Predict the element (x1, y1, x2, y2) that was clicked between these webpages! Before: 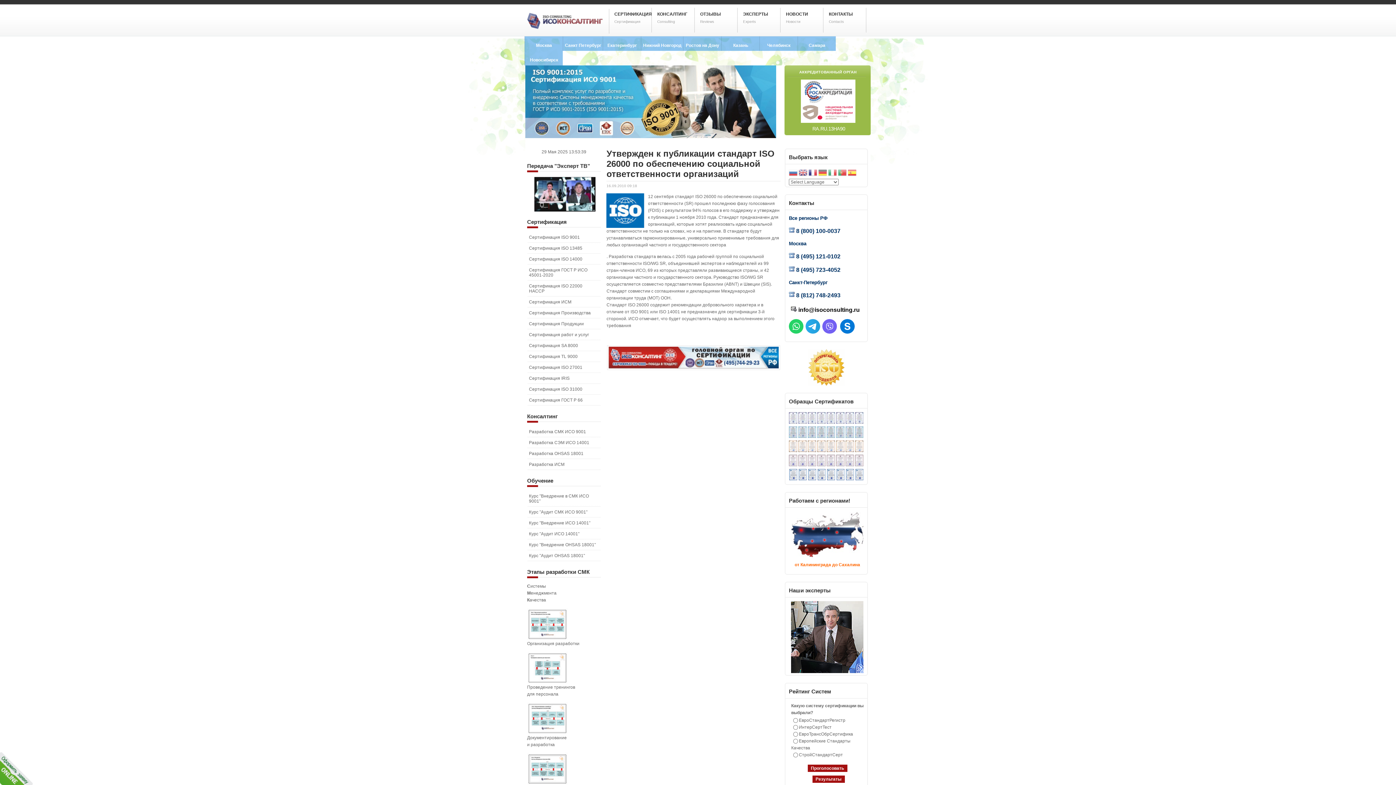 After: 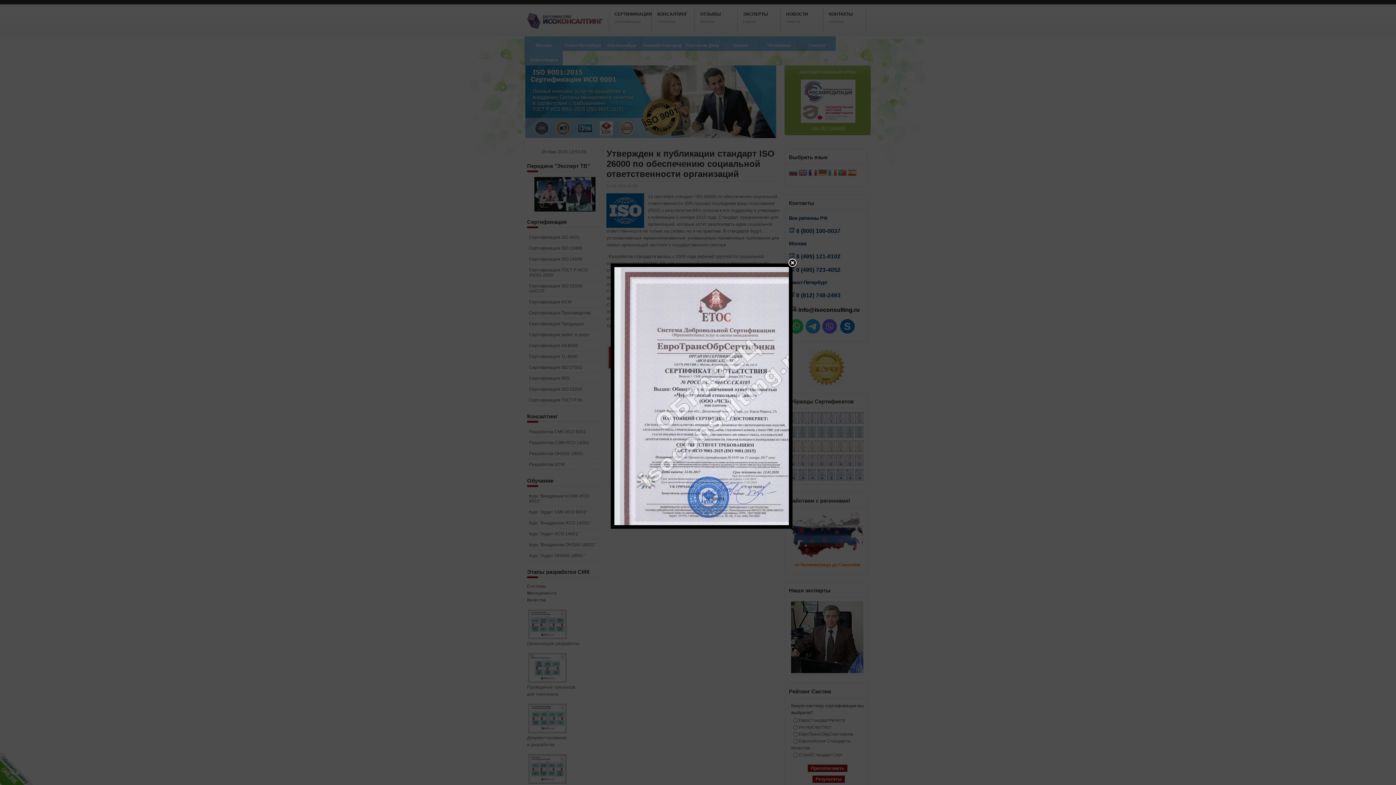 Action: label:   bbox: (826, 462, 836, 468)